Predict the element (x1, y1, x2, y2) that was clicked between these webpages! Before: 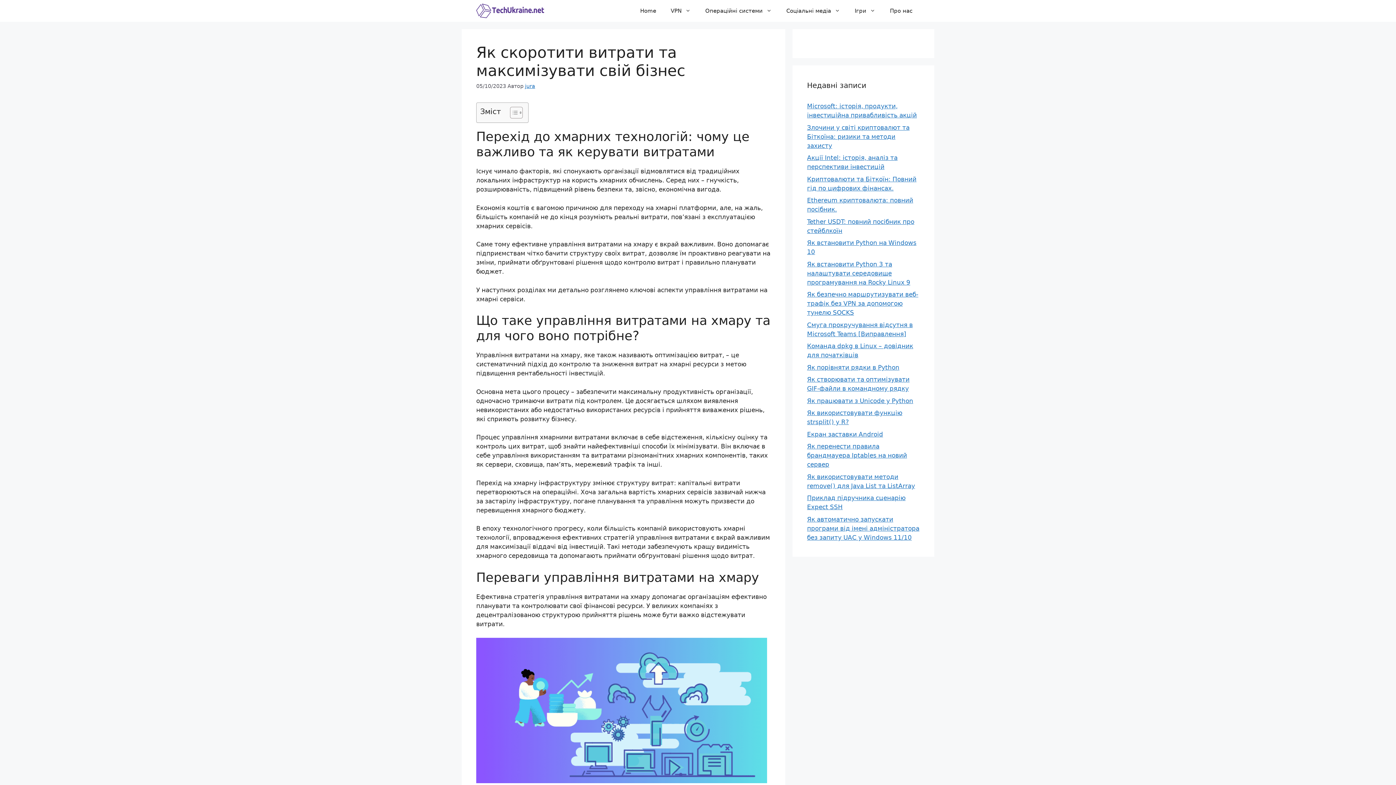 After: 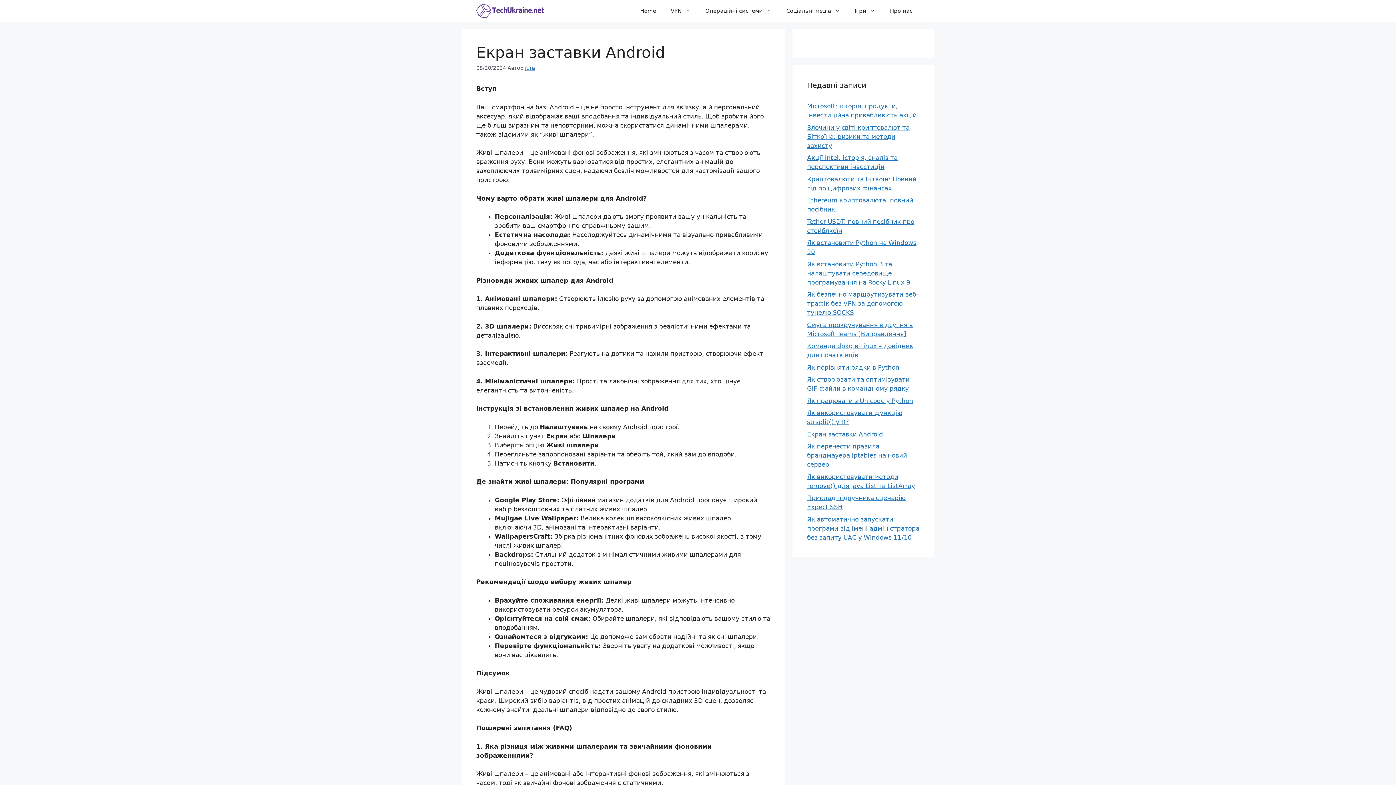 Action: bbox: (807, 430, 883, 438) label: Екран заставки Android